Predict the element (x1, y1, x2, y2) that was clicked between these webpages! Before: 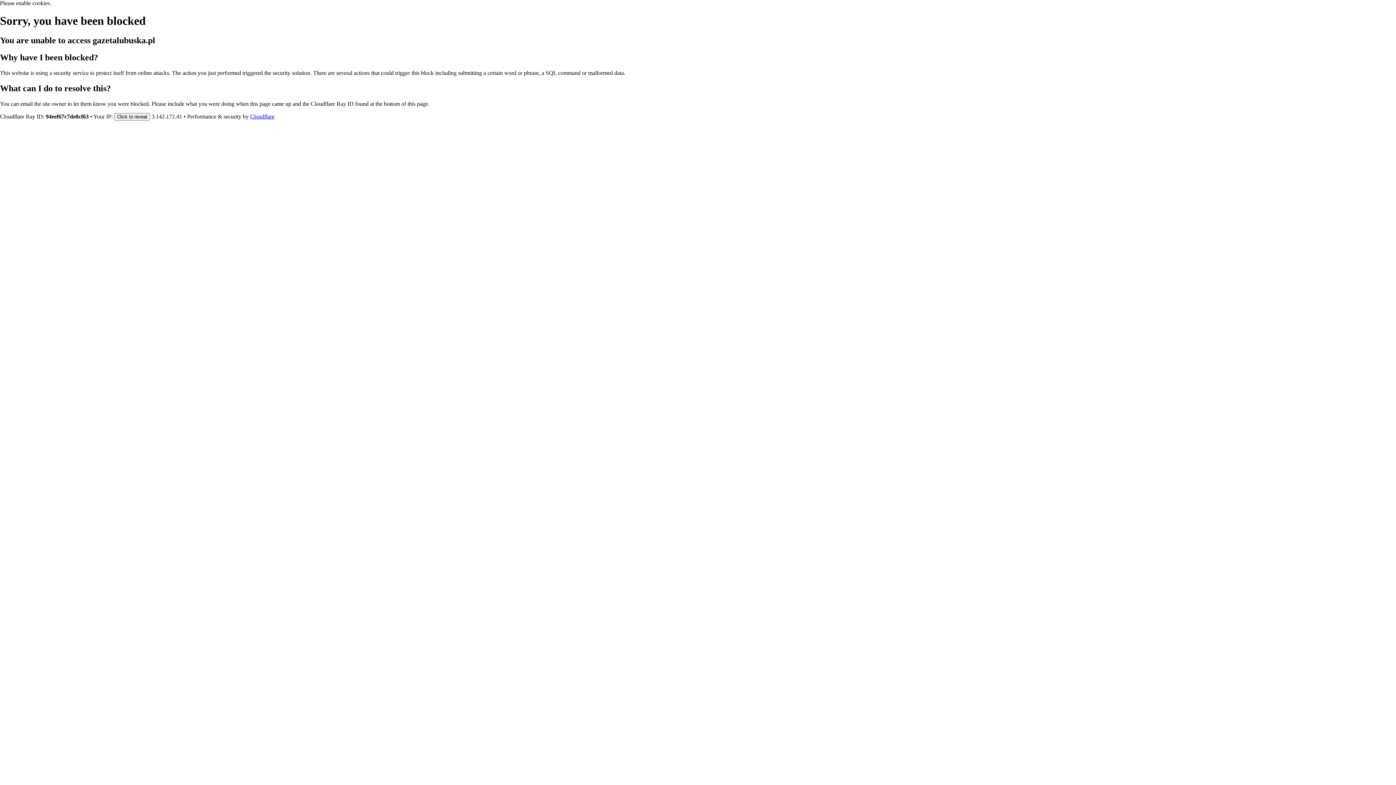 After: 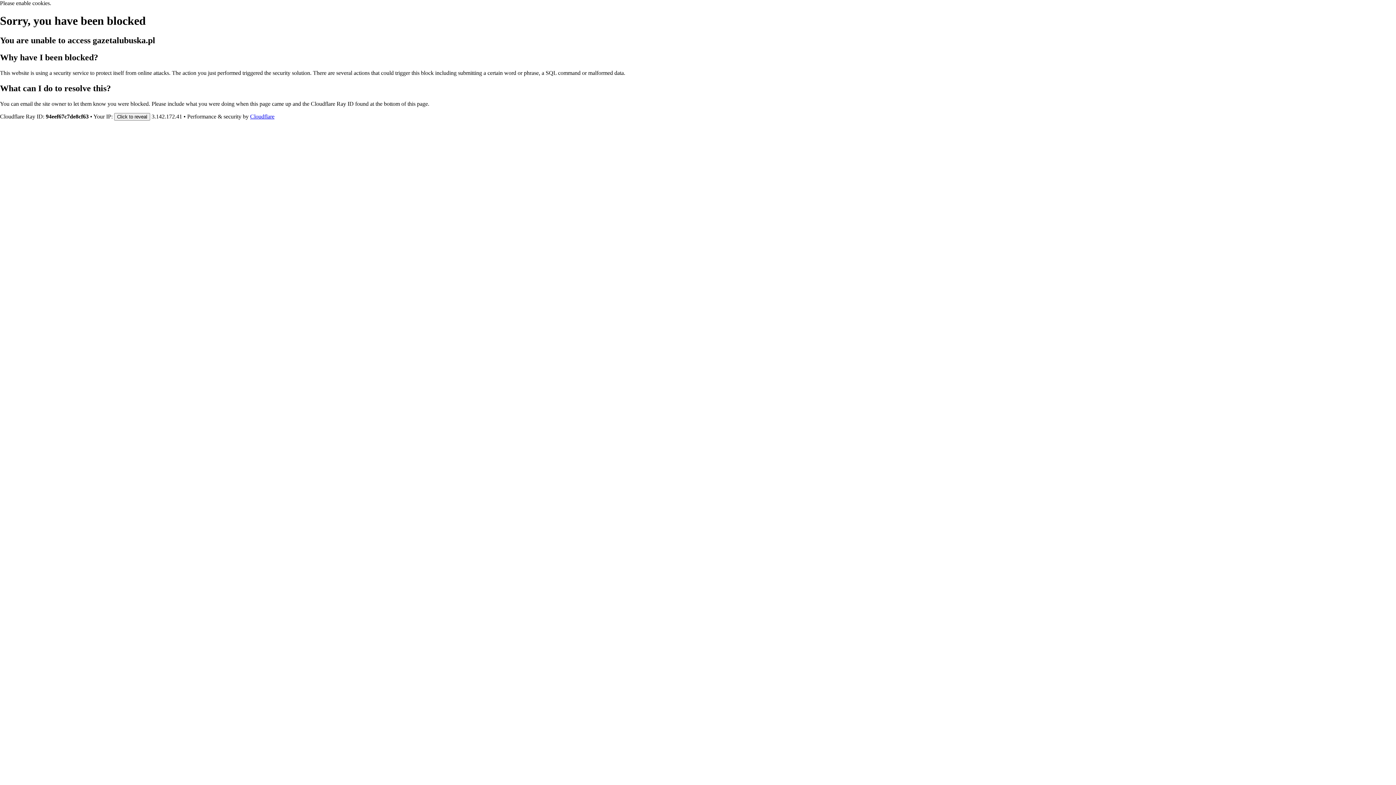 Action: bbox: (250, 113, 274, 119) label: Cloudflare